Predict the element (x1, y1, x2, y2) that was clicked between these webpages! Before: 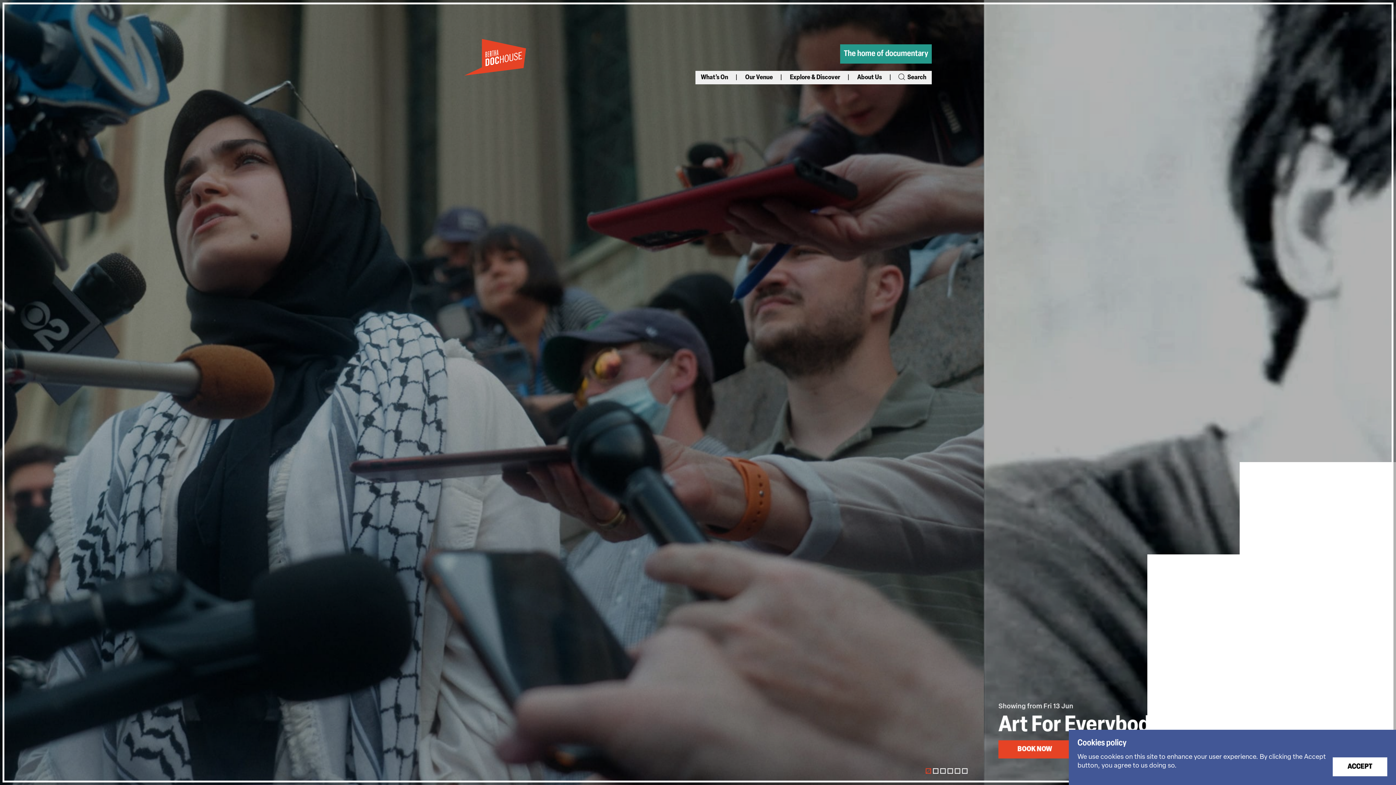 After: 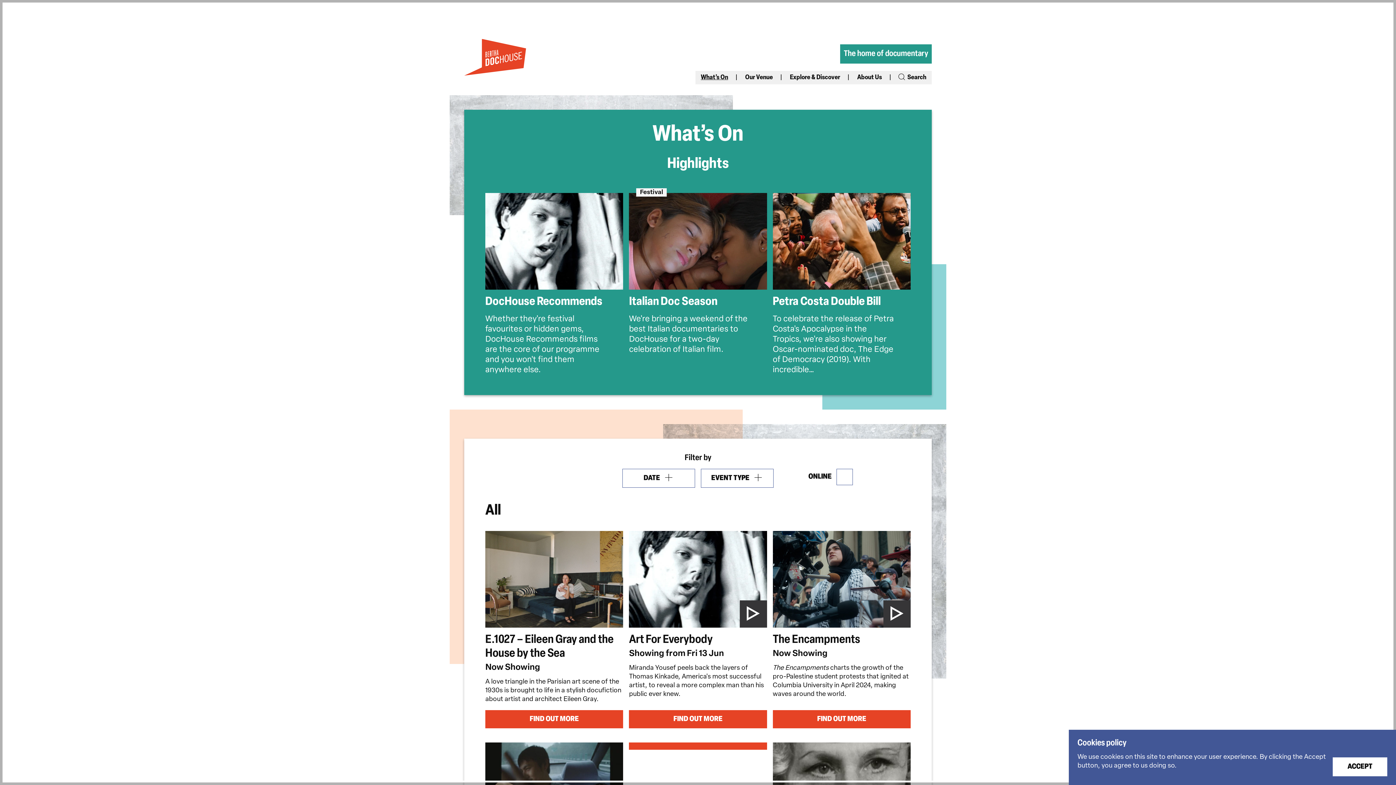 Action: bbox: (701, 74, 728, 81) label: What’s On